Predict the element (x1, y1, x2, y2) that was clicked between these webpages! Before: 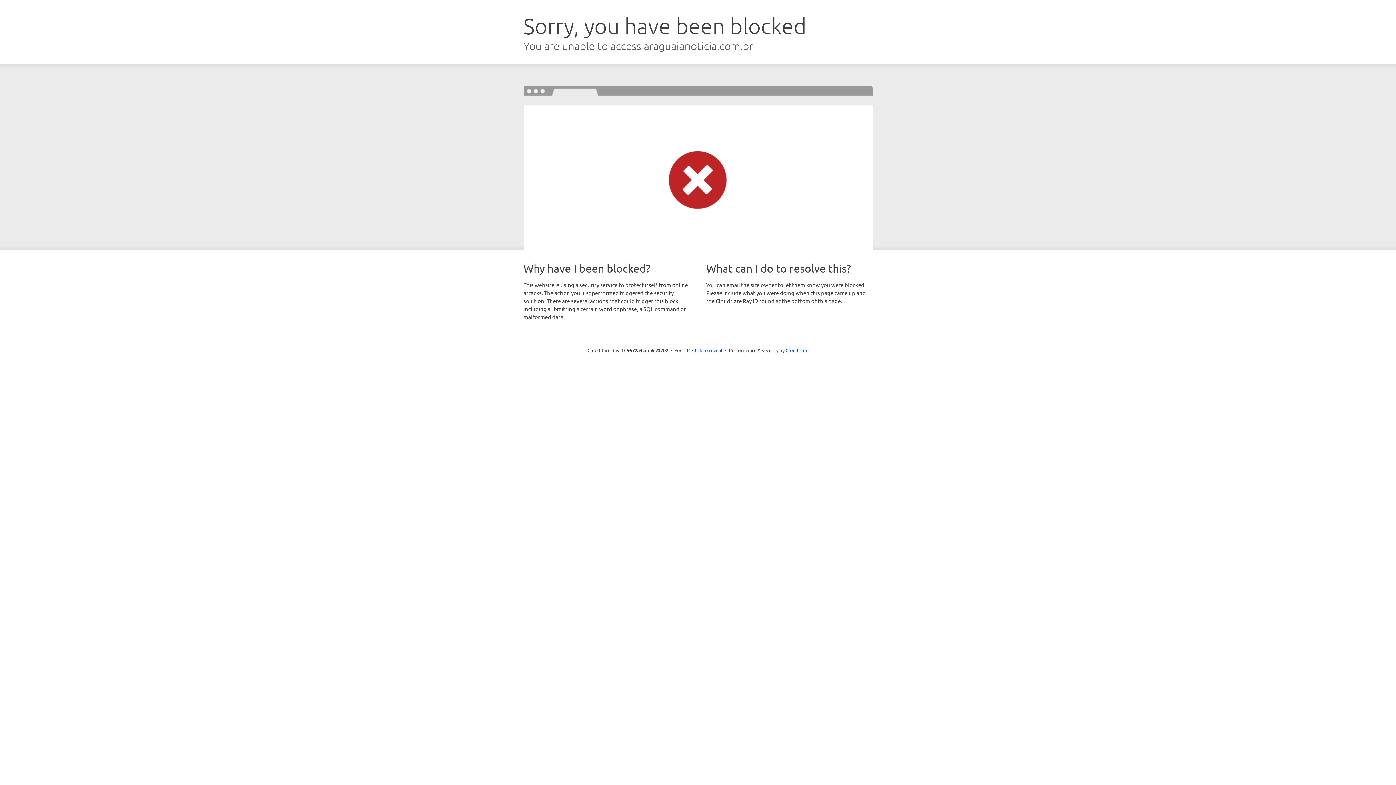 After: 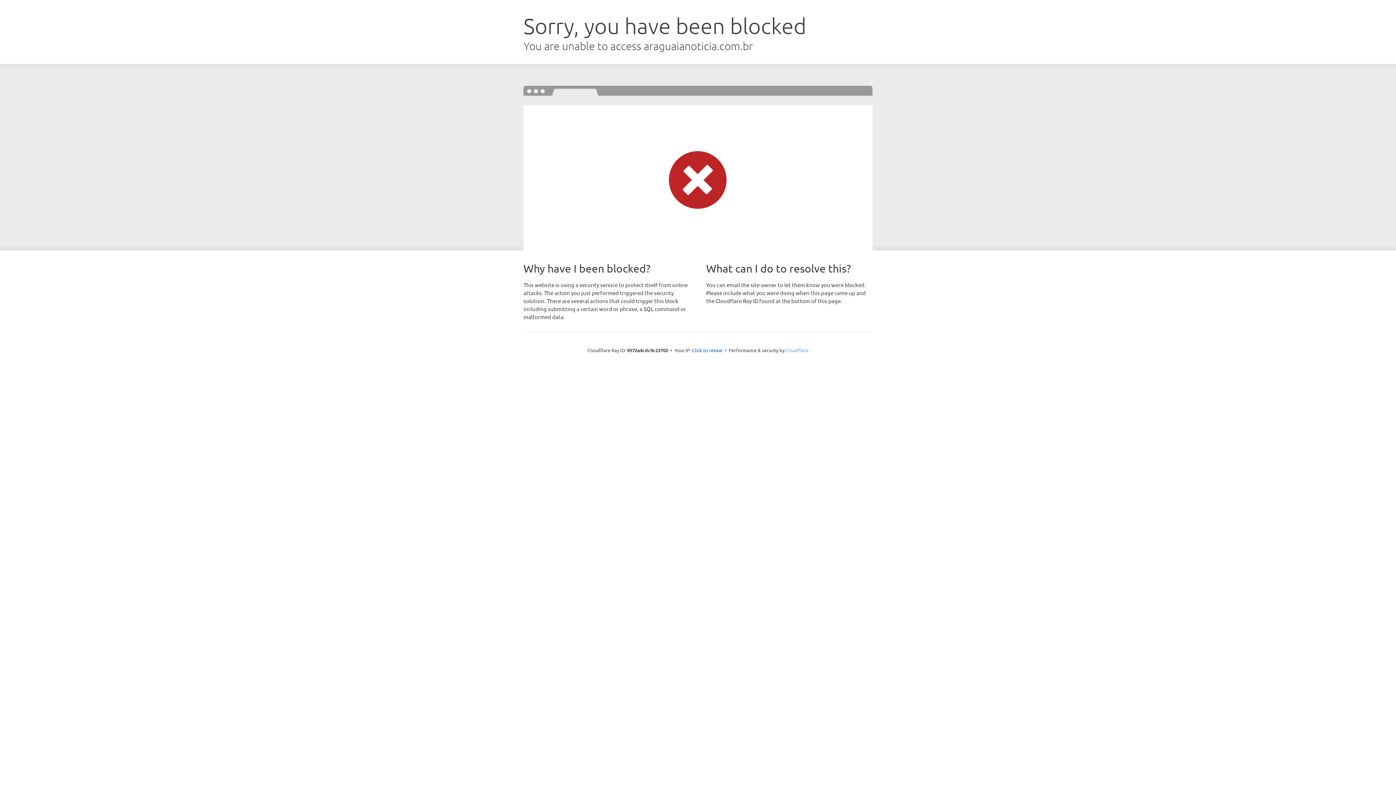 Action: label: Cloudflare bbox: (785, 347, 808, 353)